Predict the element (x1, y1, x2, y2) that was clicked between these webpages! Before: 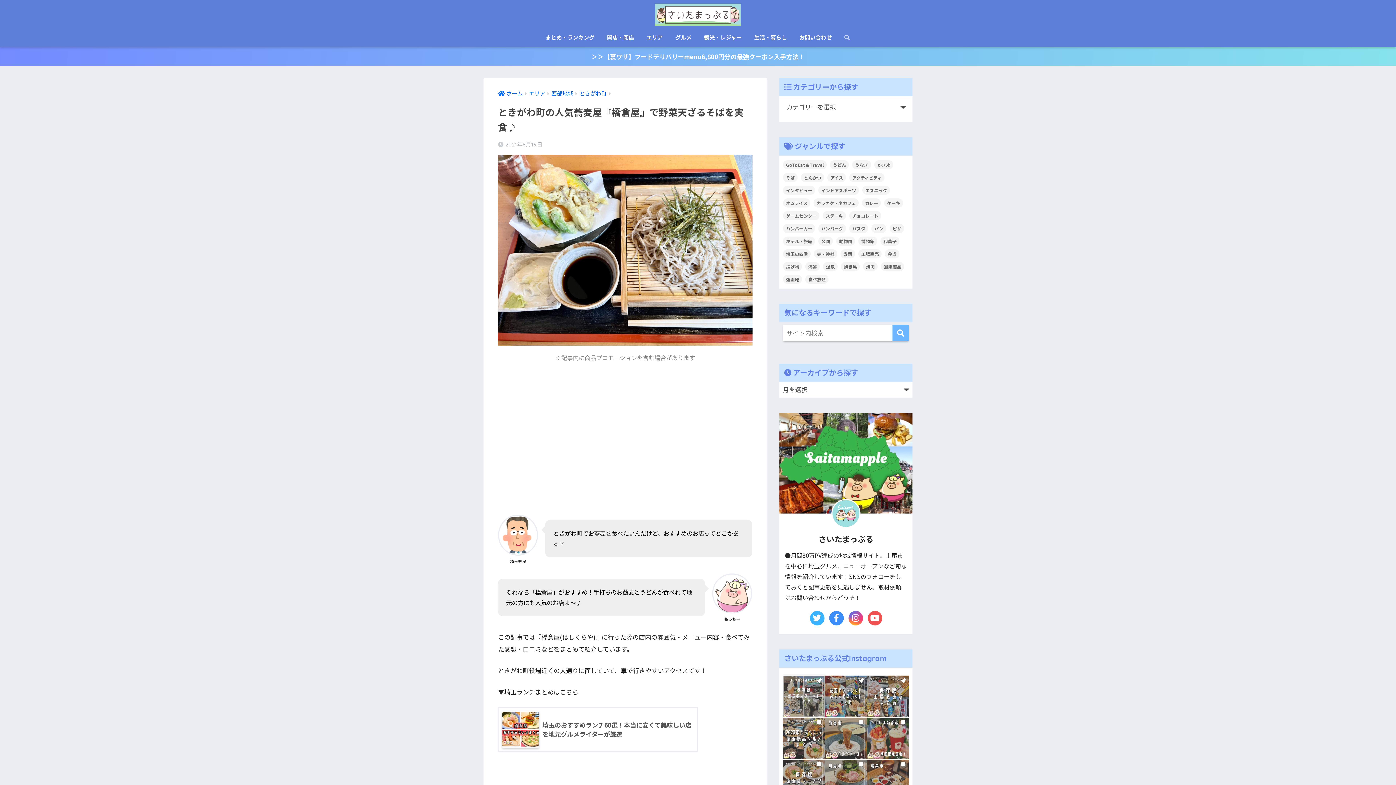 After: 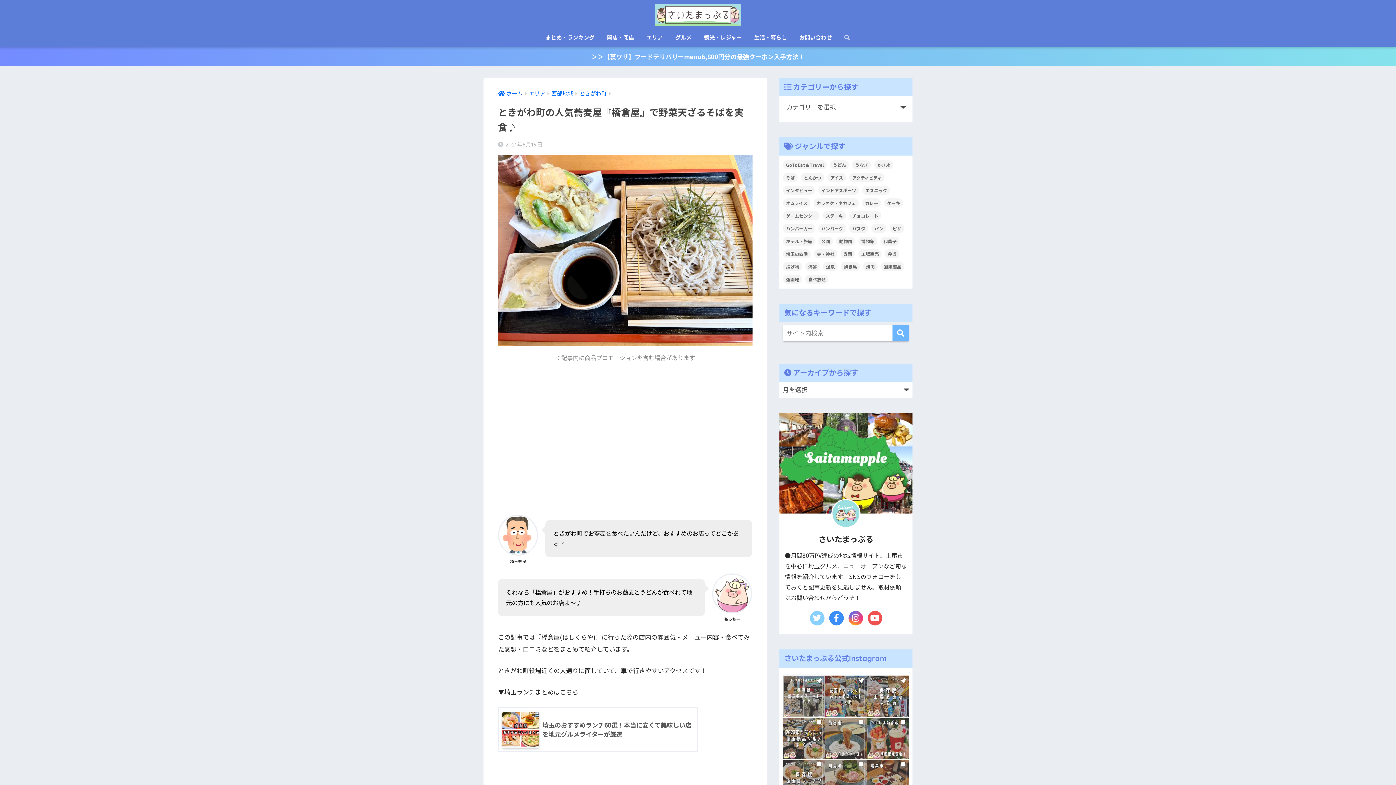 Action: bbox: (808, 609, 826, 627)